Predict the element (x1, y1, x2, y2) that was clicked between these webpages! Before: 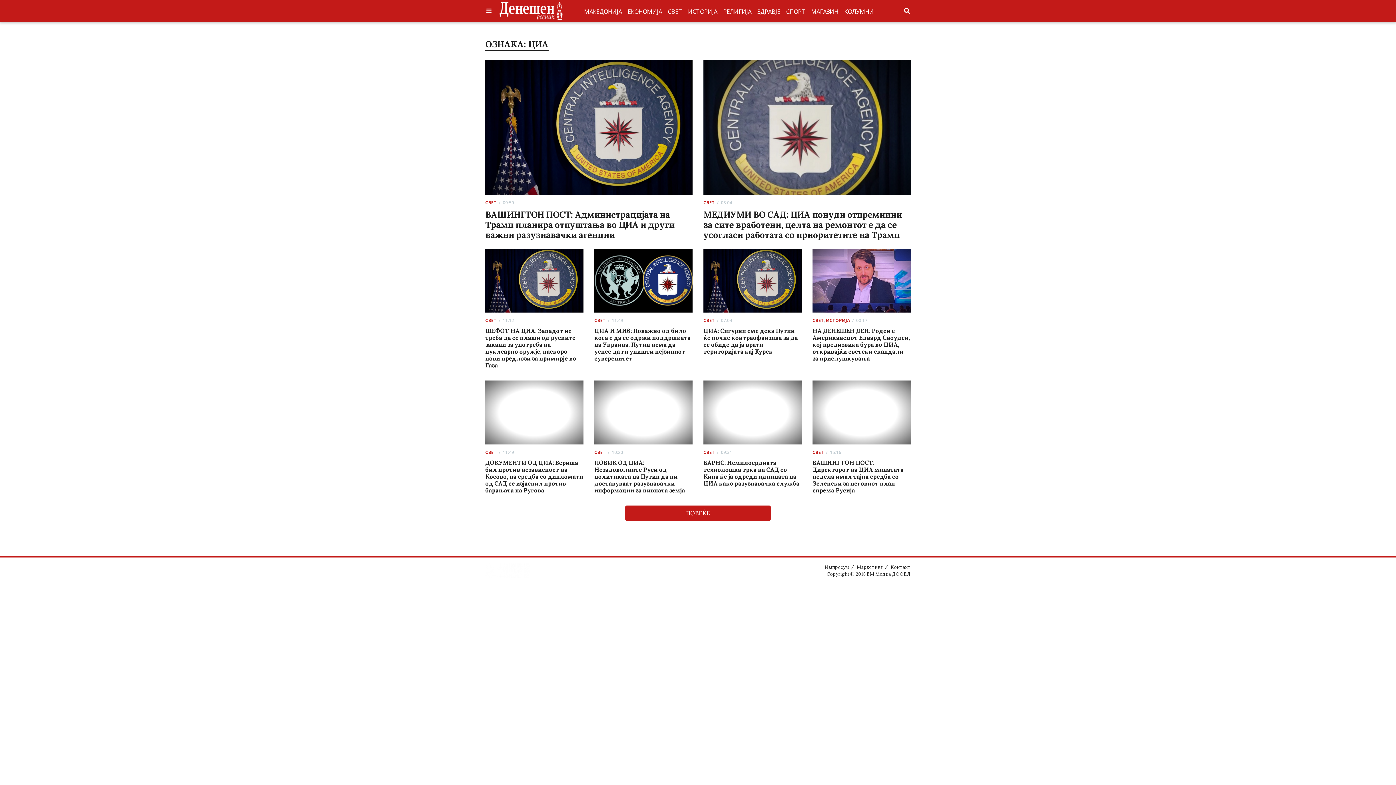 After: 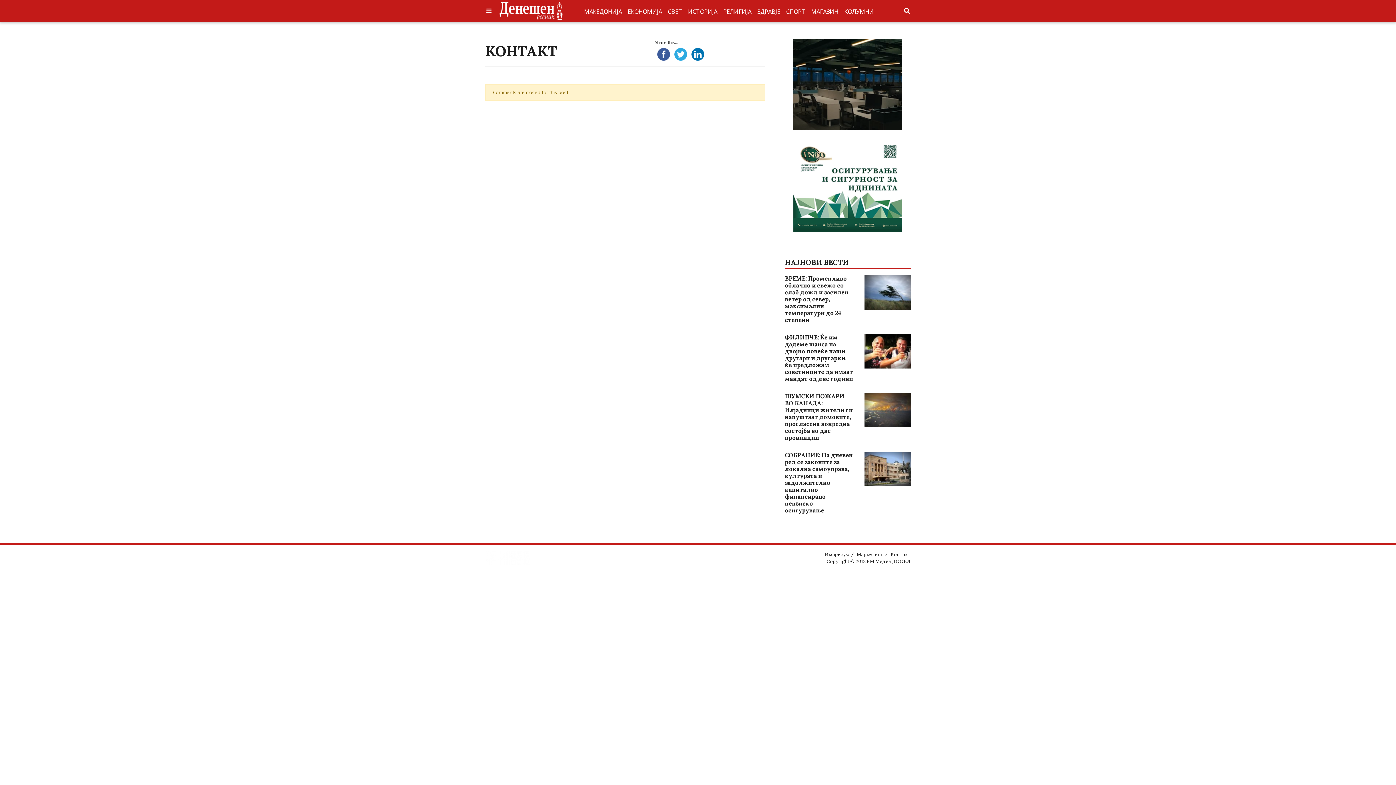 Action: bbox: (890, 564, 910, 570) label: Контакт